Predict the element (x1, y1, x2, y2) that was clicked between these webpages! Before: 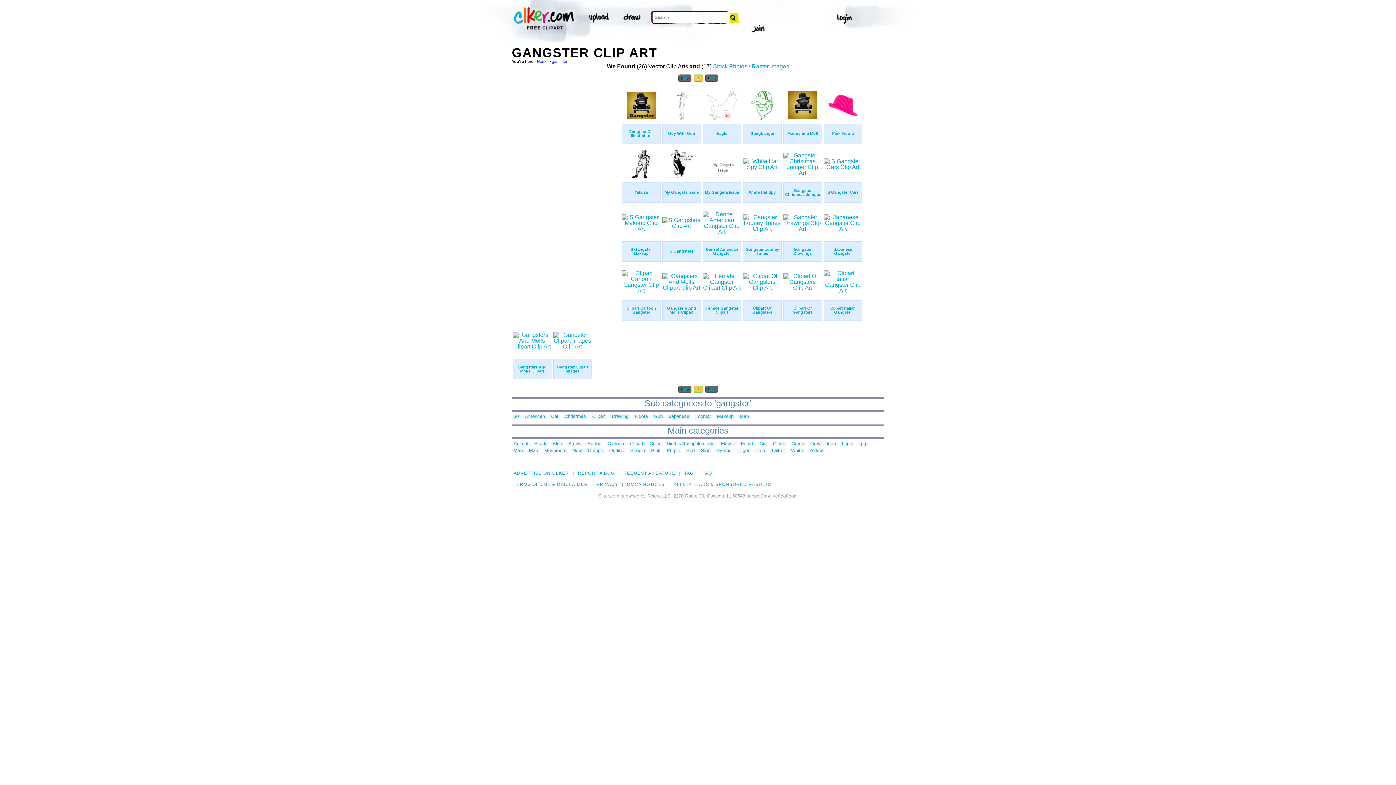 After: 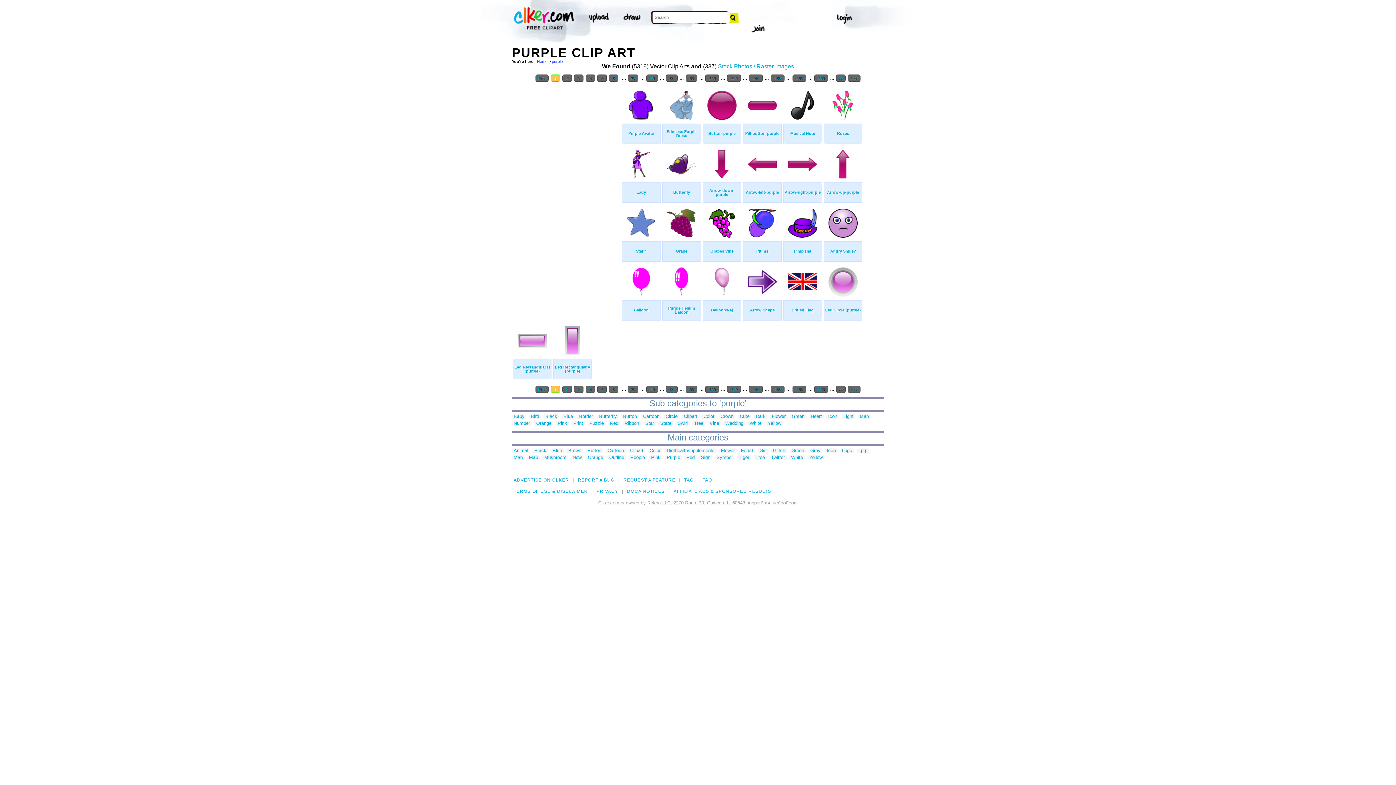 Action: label: Purple bbox: (665, 448, 682, 453)